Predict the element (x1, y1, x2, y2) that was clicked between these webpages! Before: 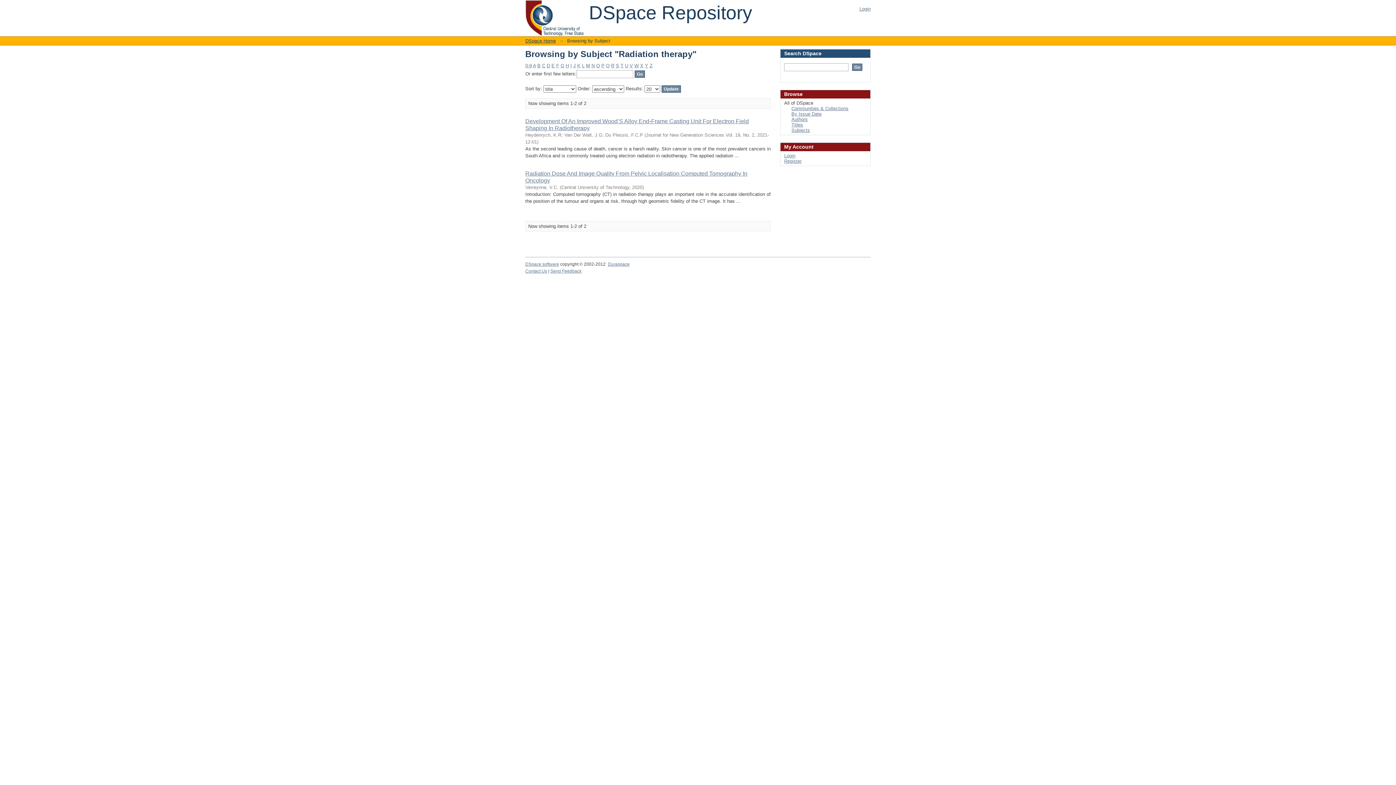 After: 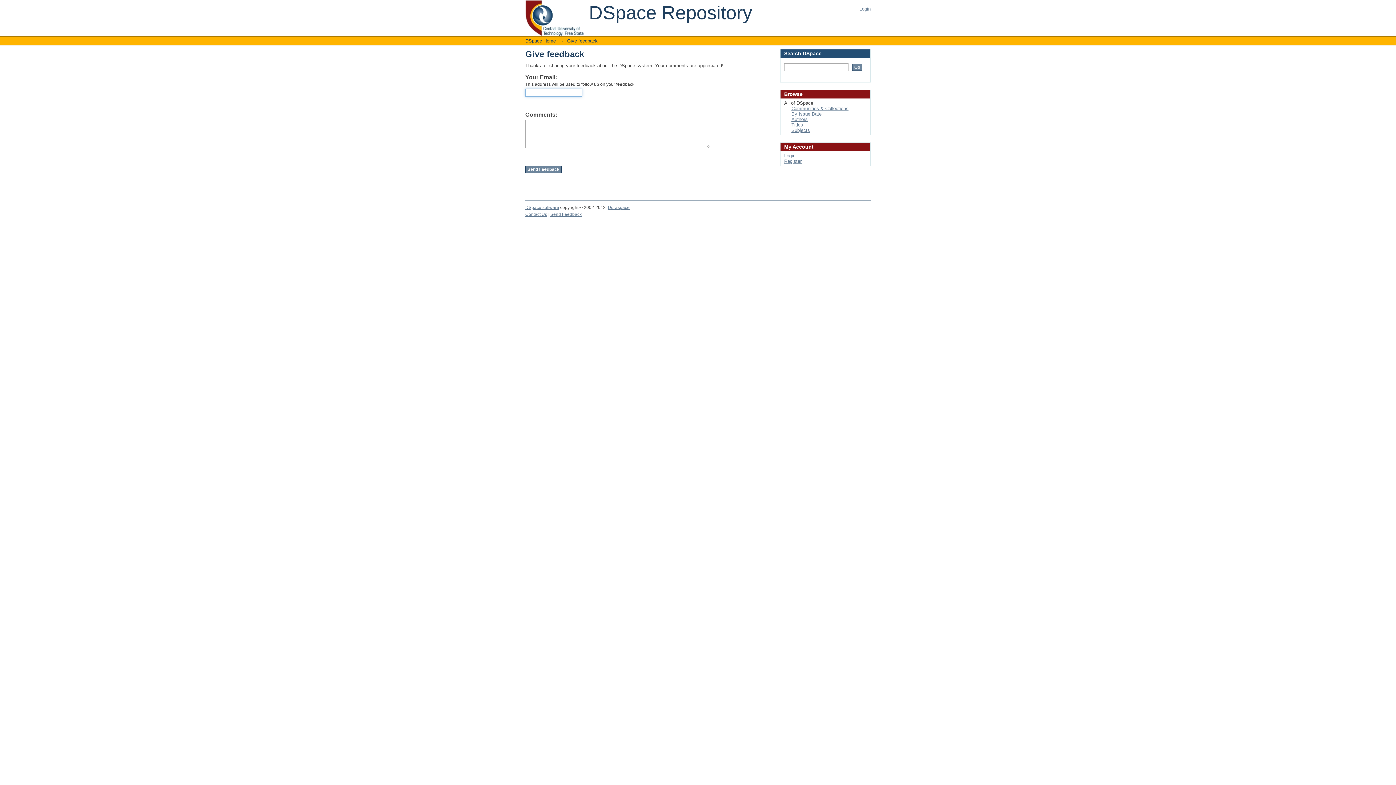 Action: label: Send Feedback bbox: (550, 268, 581, 273)